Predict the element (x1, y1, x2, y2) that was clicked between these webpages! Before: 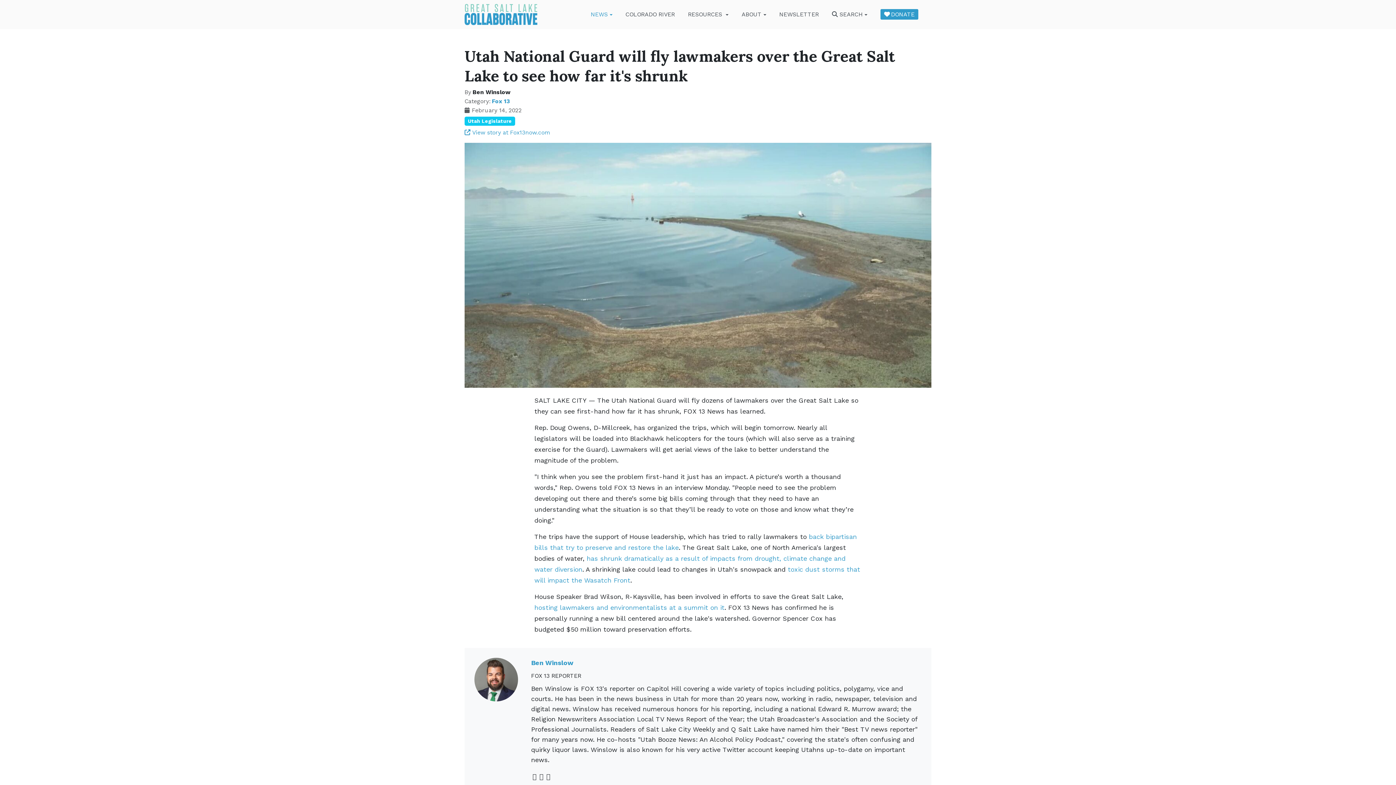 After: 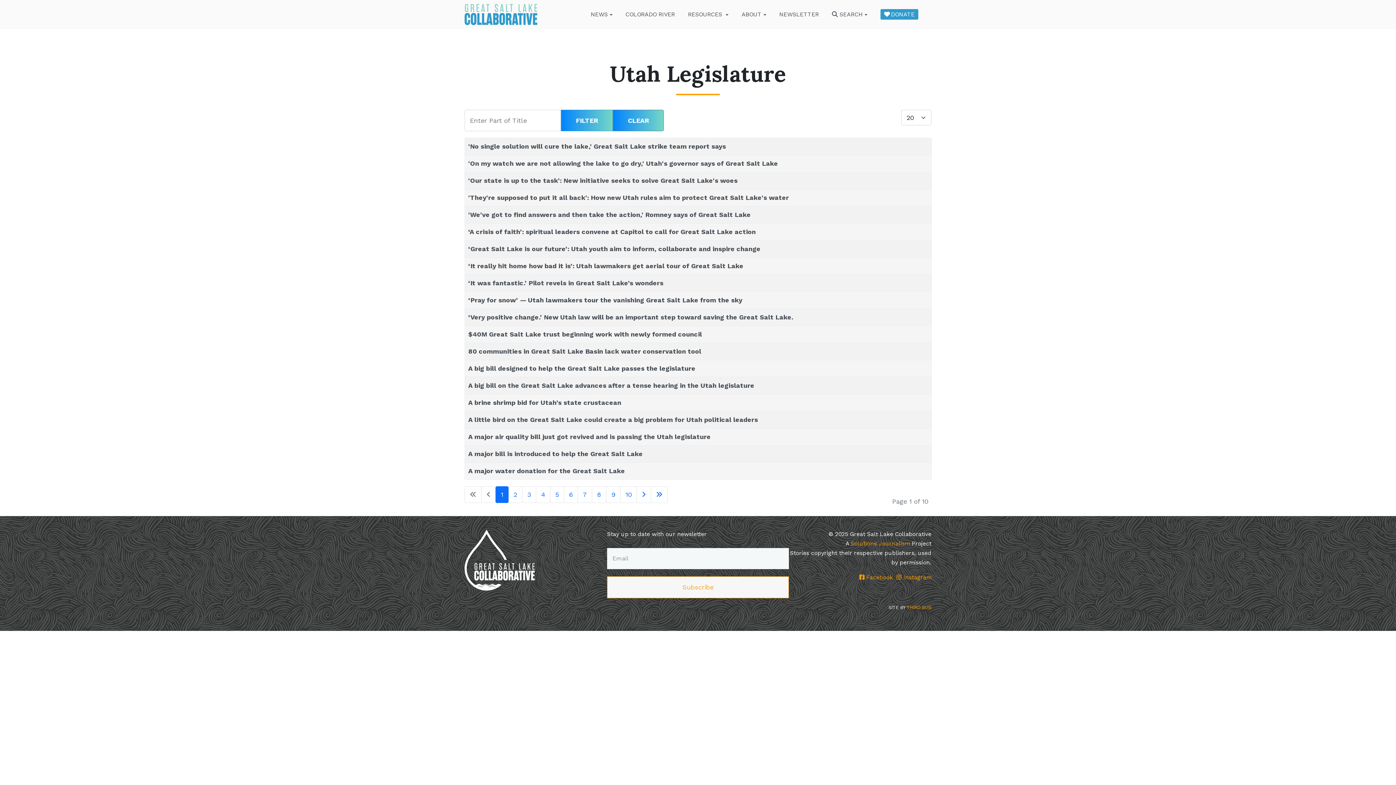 Action: label: Utah Legislature bbox: (464, 116, 515, 125)